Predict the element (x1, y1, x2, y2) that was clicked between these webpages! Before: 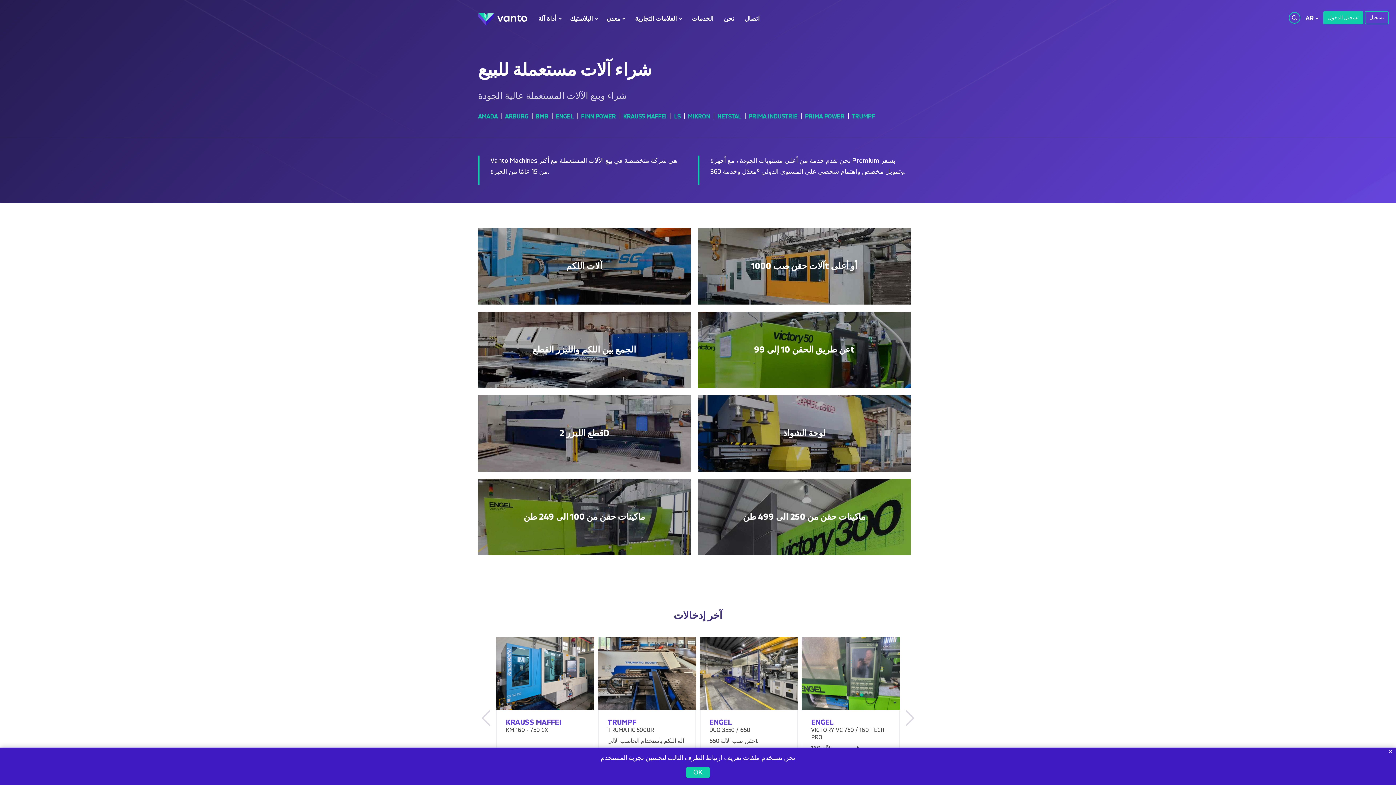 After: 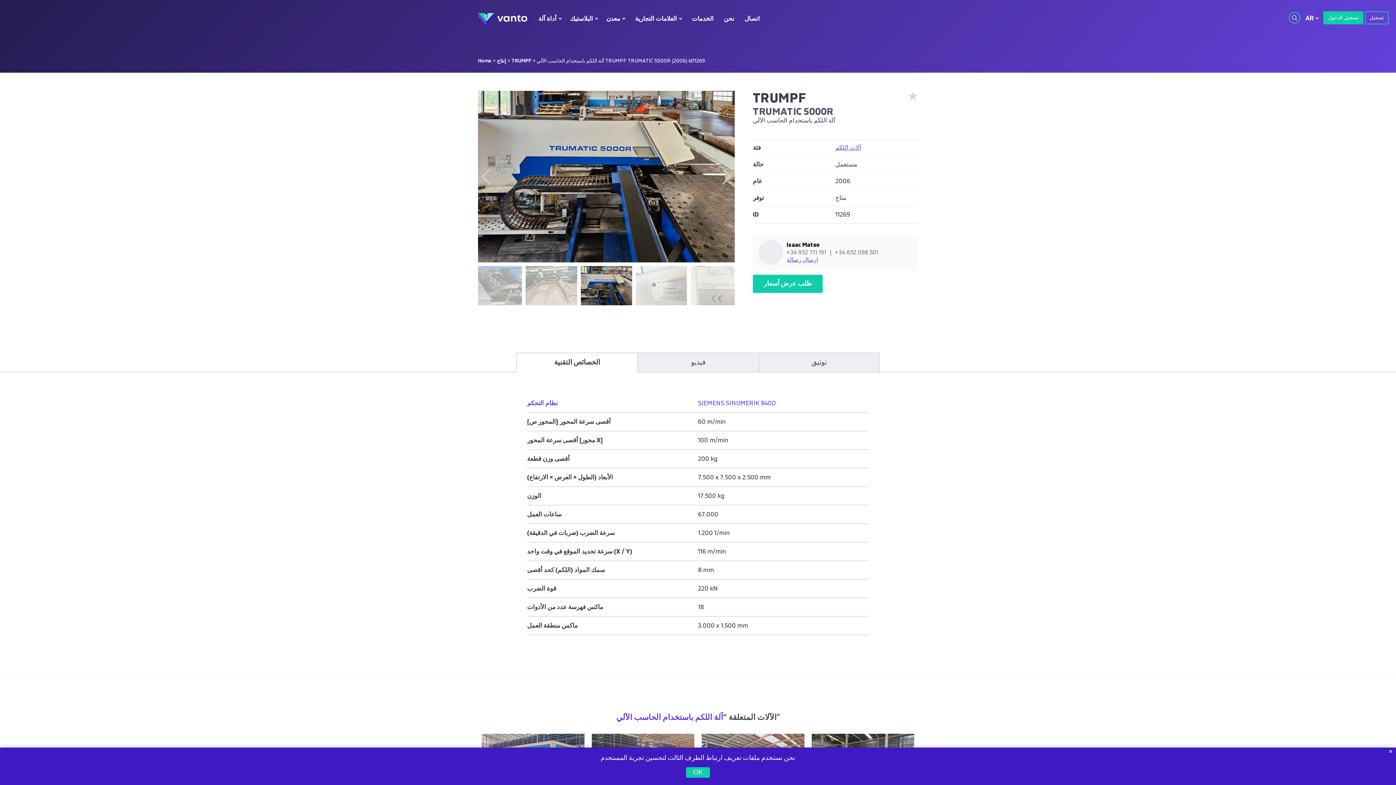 Action: bbox: (607, 718, 686, 755) label: TRUMPF
TRUMATIC 5000R
آلة اللكم باستخدام الحاسب الآلي